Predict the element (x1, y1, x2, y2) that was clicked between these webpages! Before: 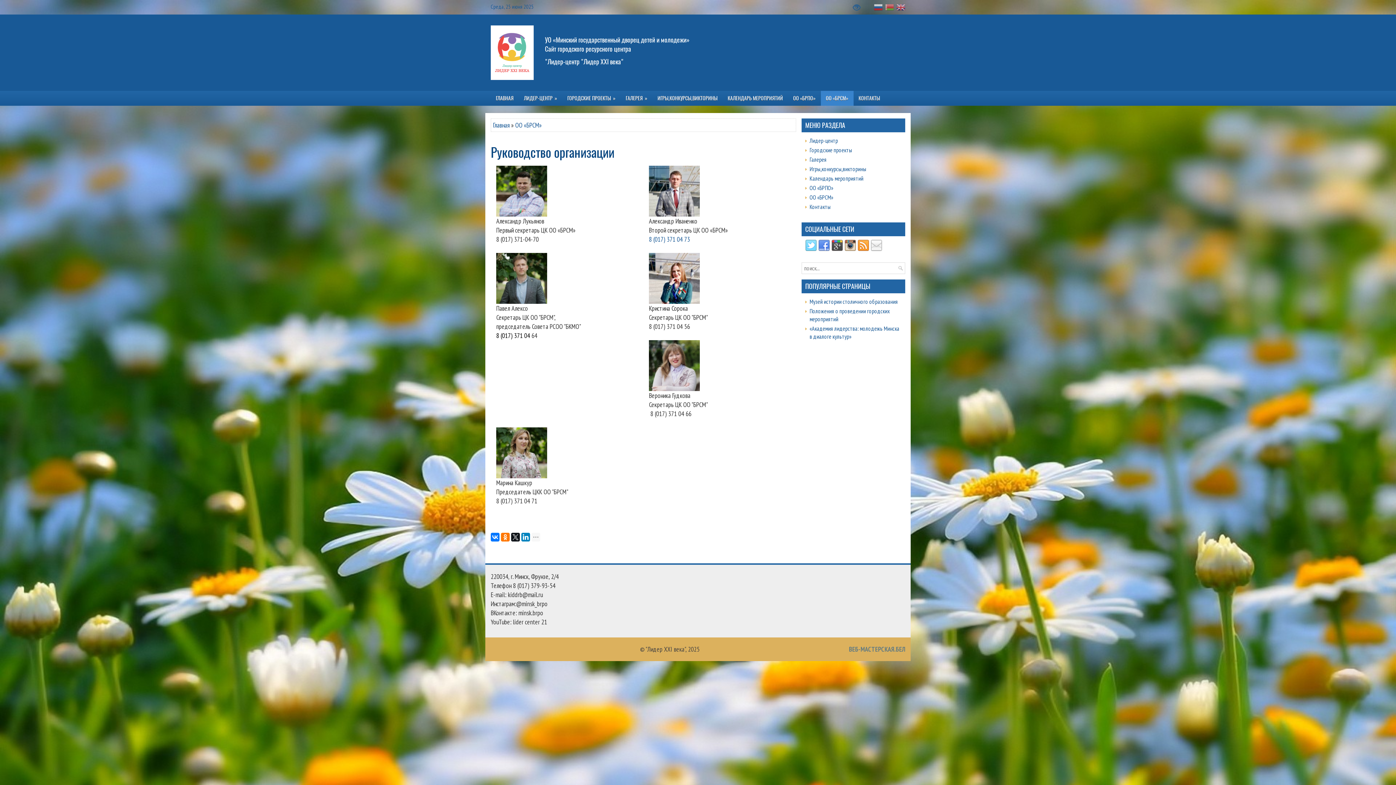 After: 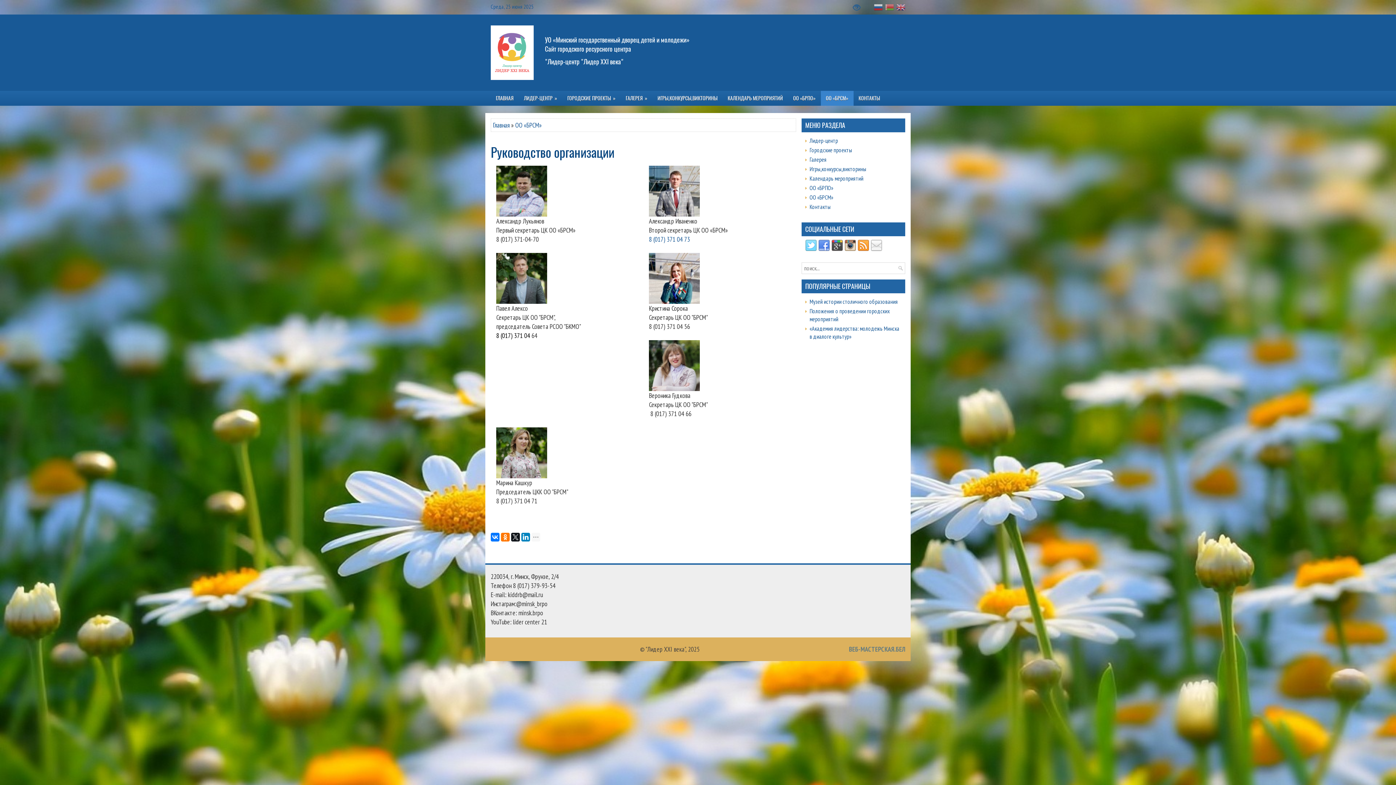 Action: bbox: (818, 240, 830, 249)